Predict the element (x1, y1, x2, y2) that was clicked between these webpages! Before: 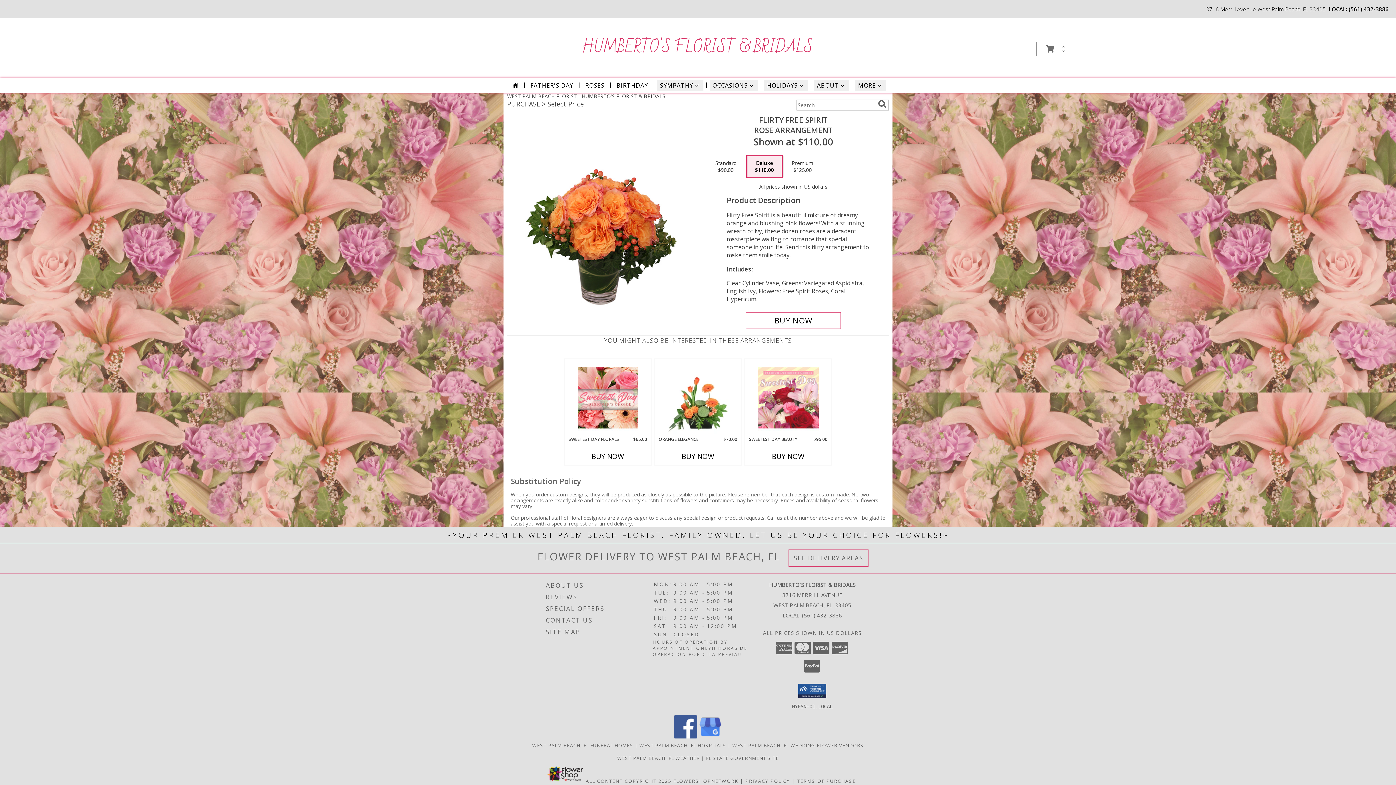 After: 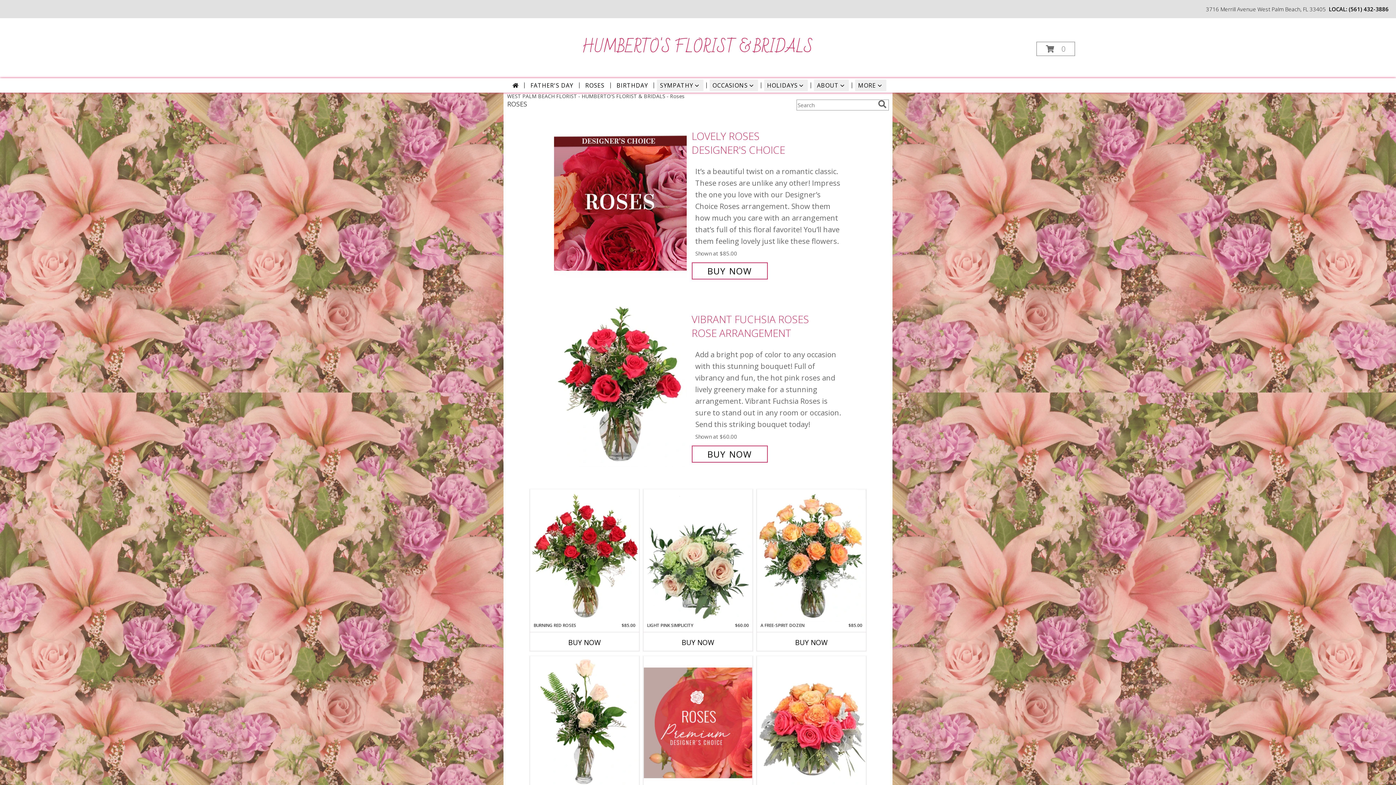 Action: label: ROSES bbox: (582, 79, 607, 91)